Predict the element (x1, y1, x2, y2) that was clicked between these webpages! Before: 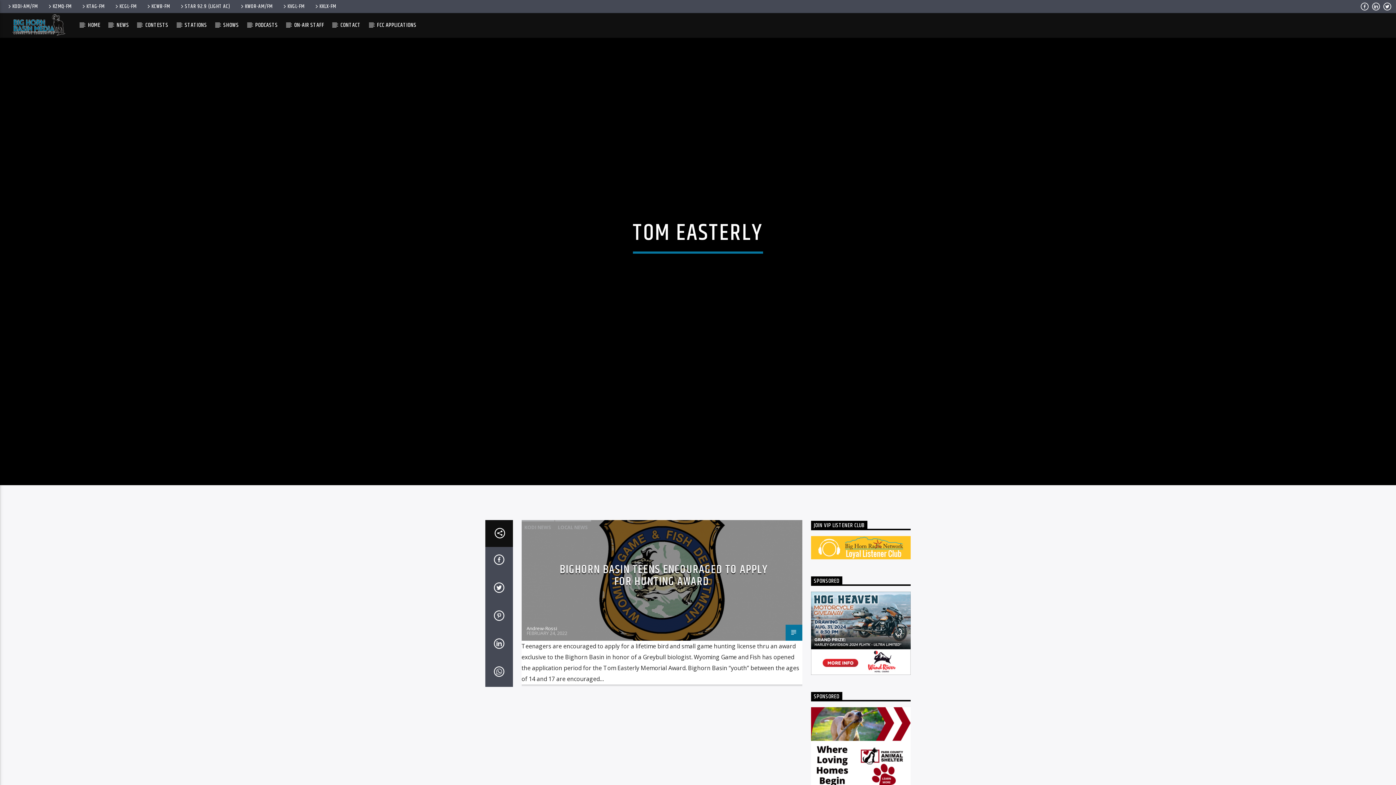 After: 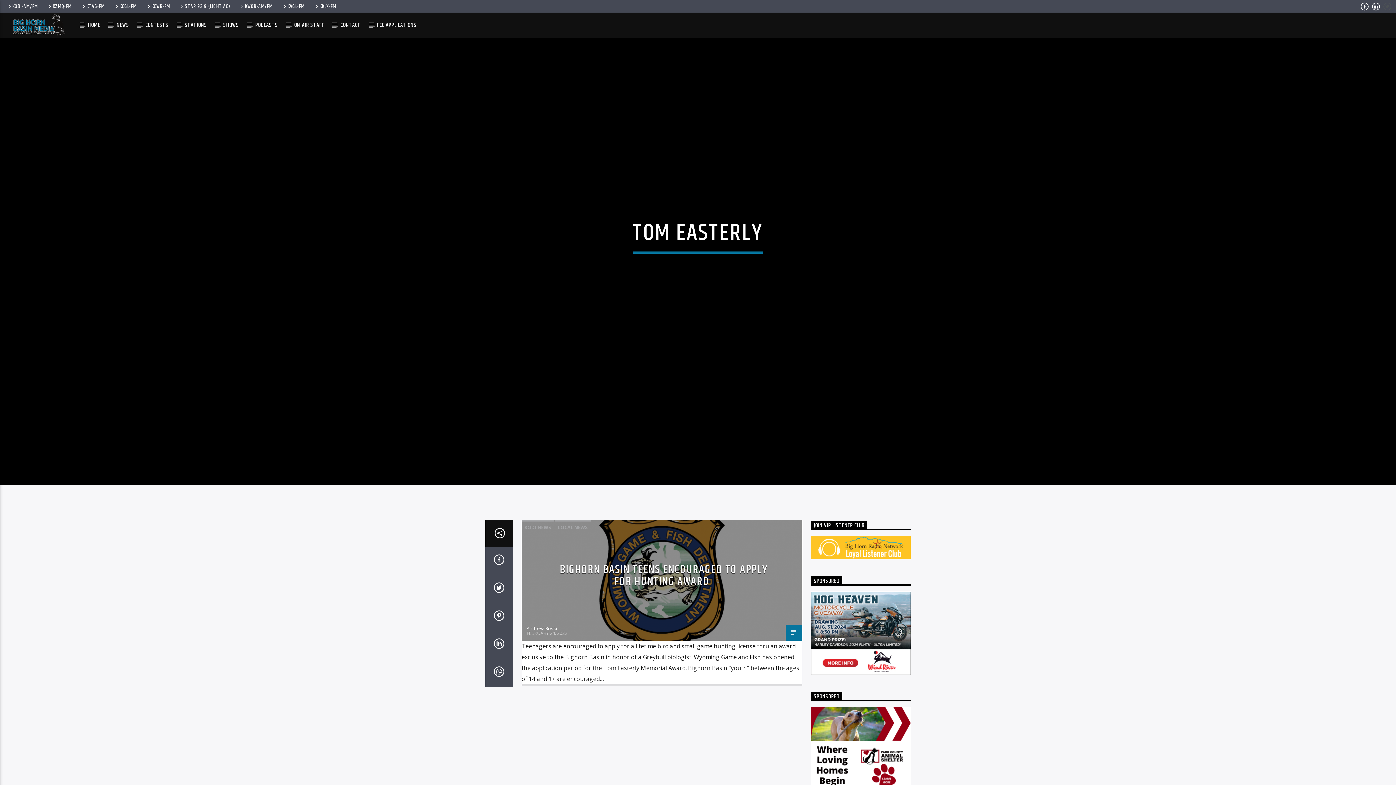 Action: bbox: (1383, 3, 1392, 11)